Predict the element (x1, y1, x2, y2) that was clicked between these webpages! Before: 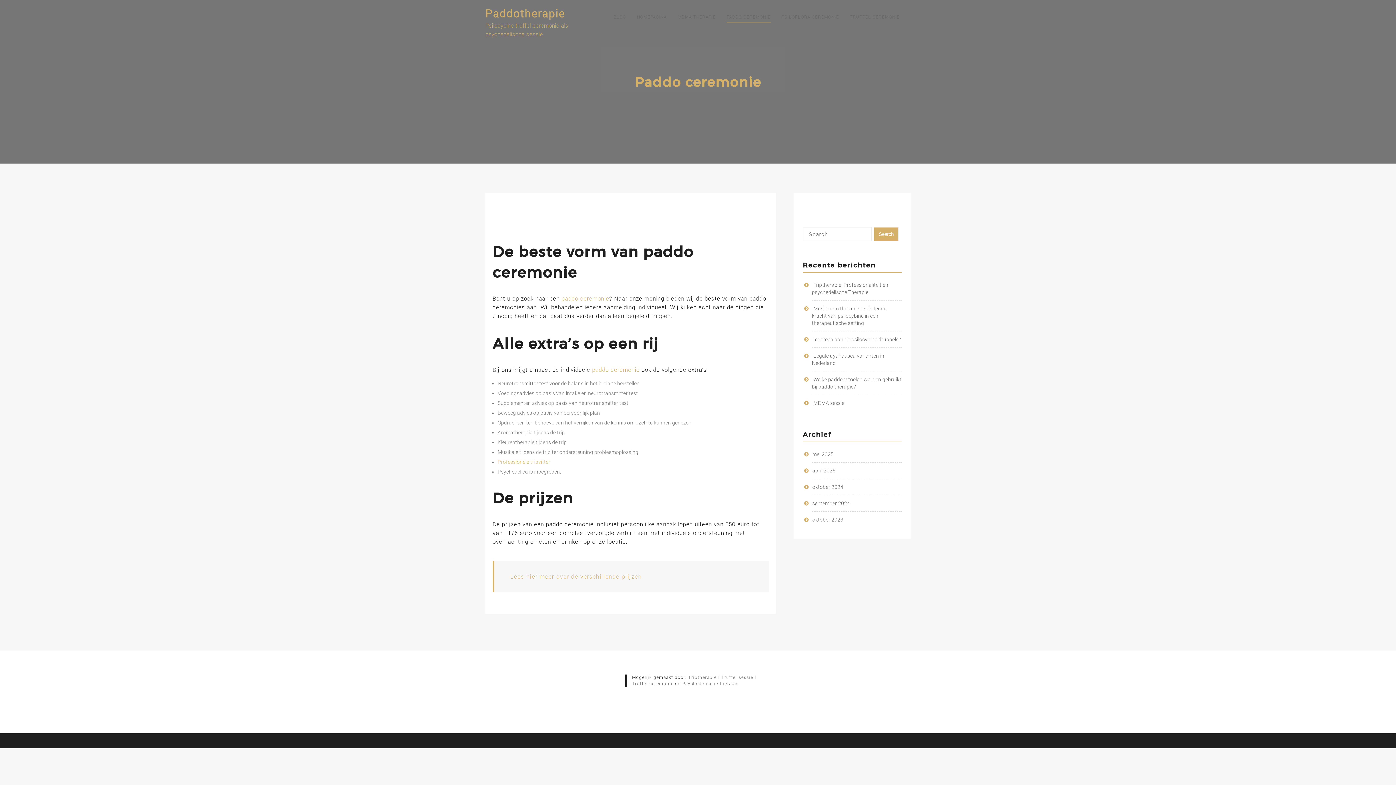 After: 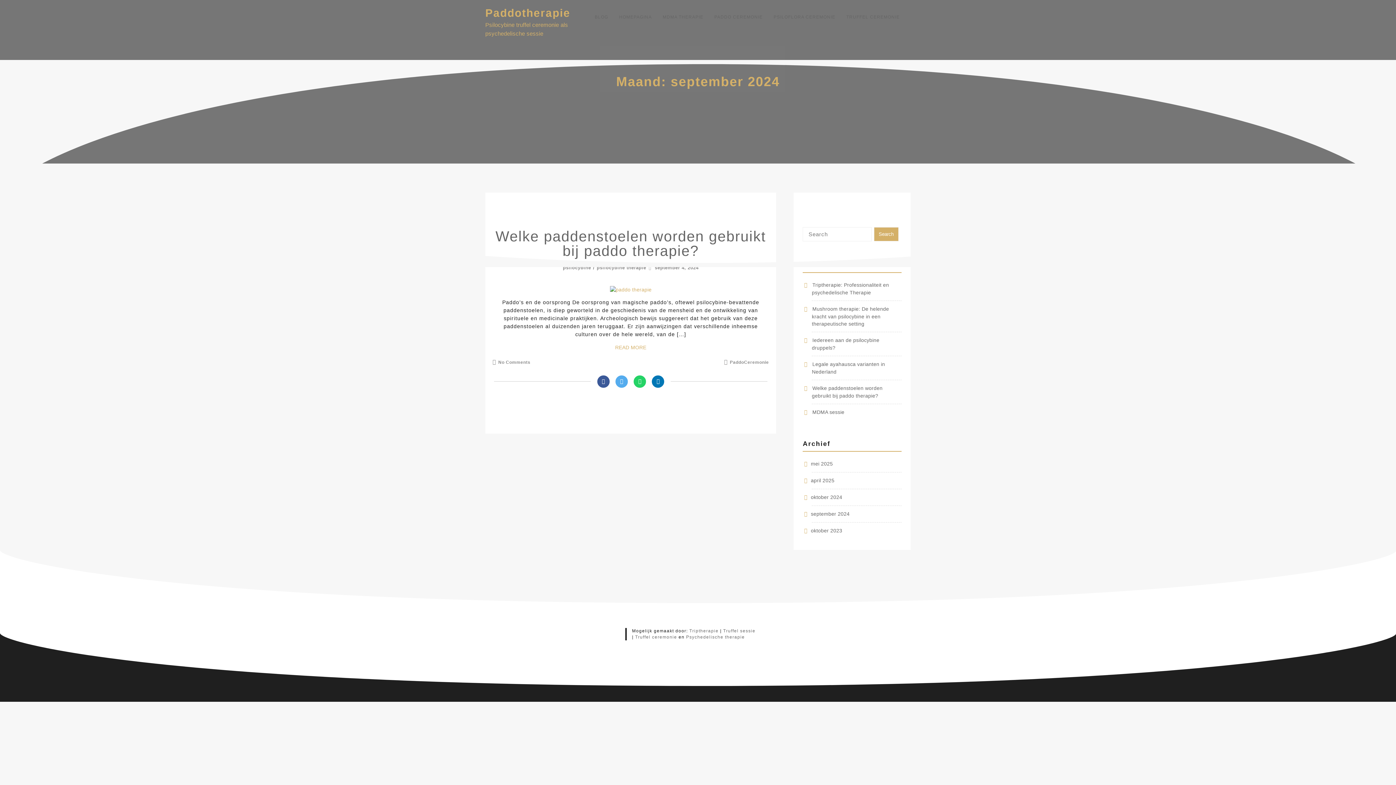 Action: label: september 2024 bbox: (812, 500, 850, 506)